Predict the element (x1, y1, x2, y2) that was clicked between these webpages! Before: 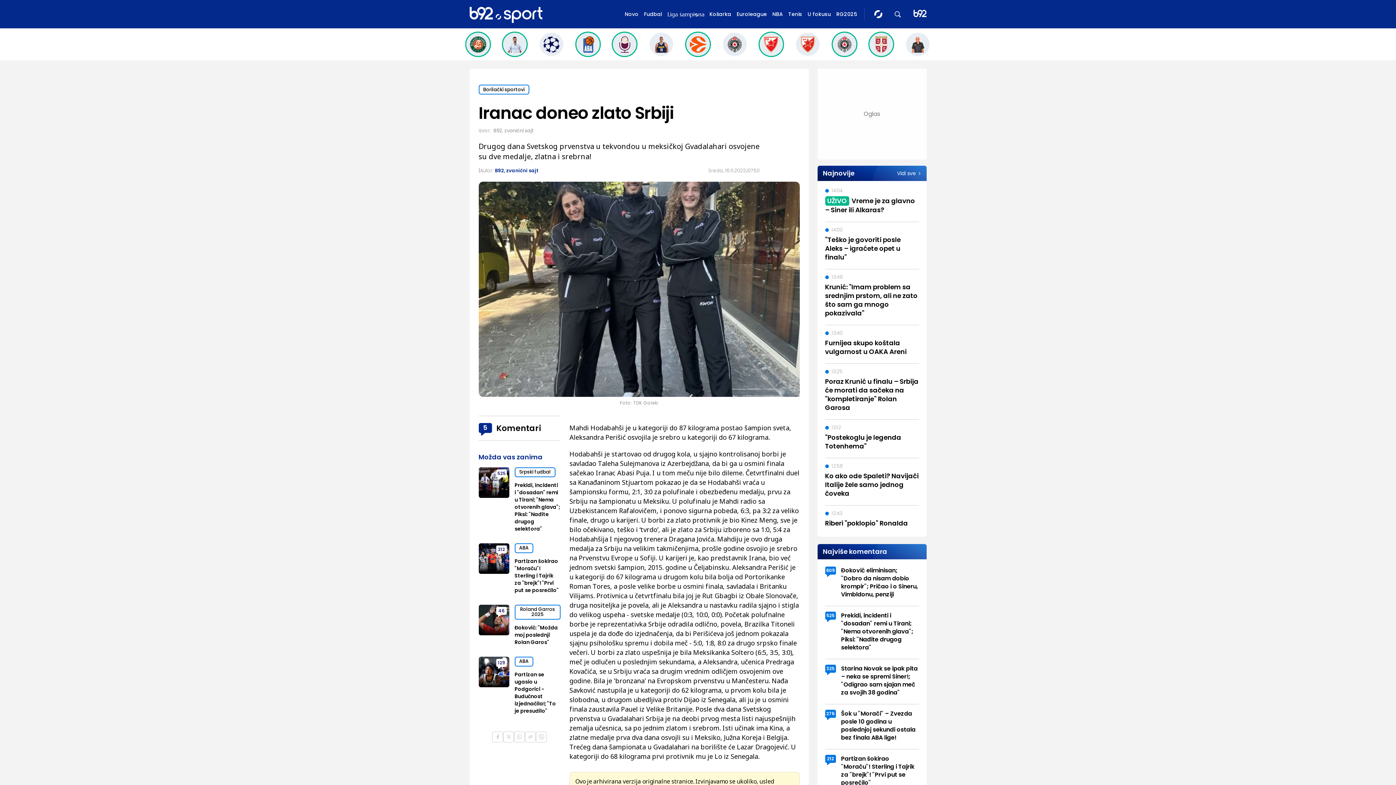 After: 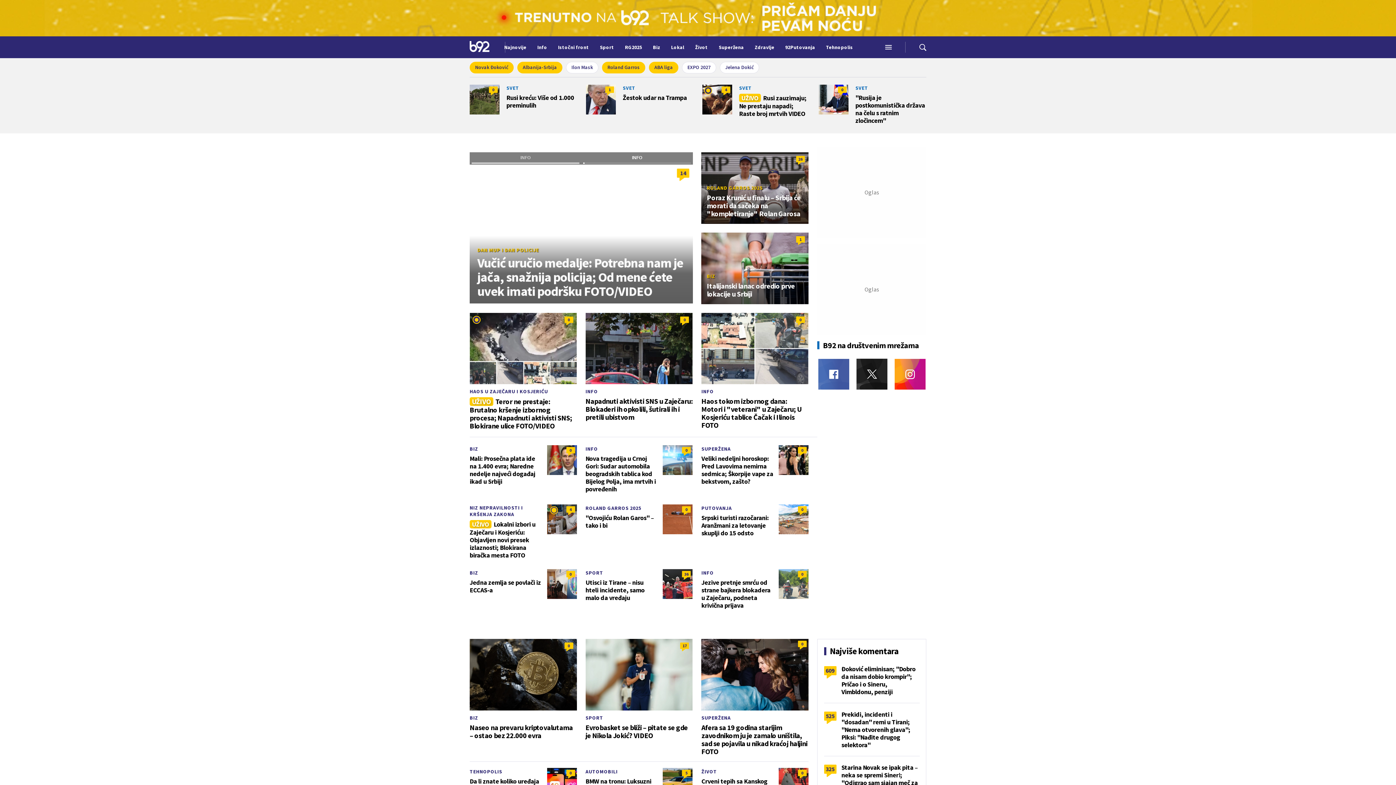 Action: bbox: (913, 9, 926, 18)